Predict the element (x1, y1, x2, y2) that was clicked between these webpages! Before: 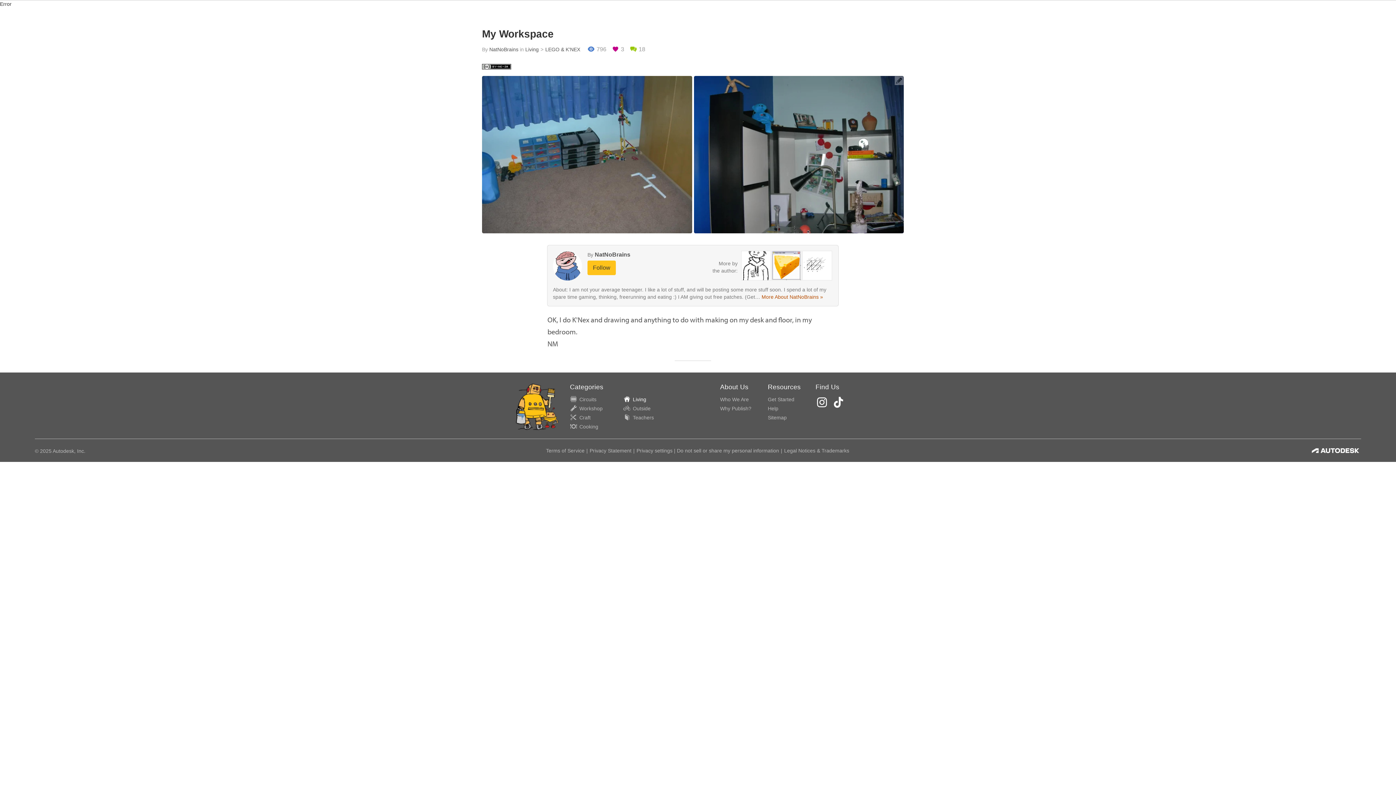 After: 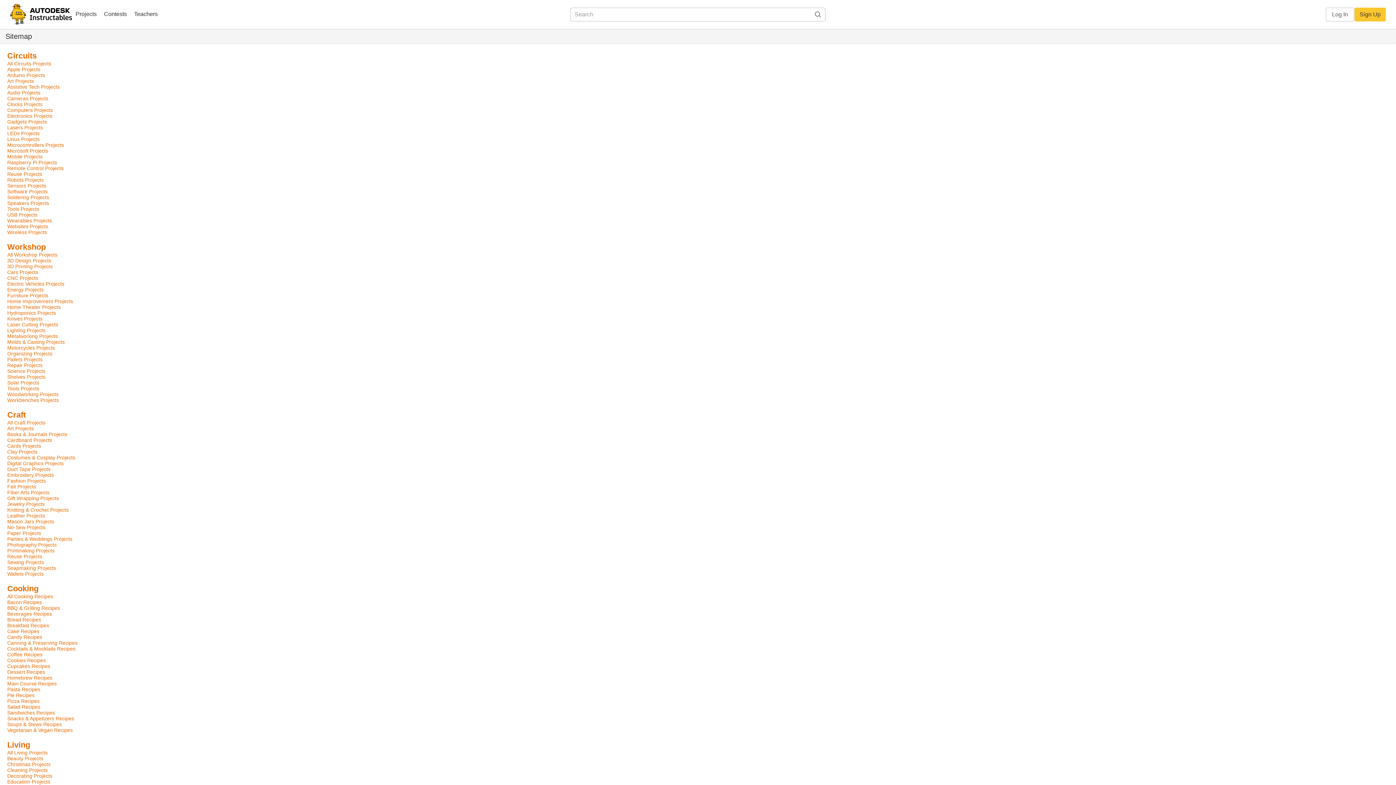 Action: bbox: (768, 413, 786, 422) label: Sitemap